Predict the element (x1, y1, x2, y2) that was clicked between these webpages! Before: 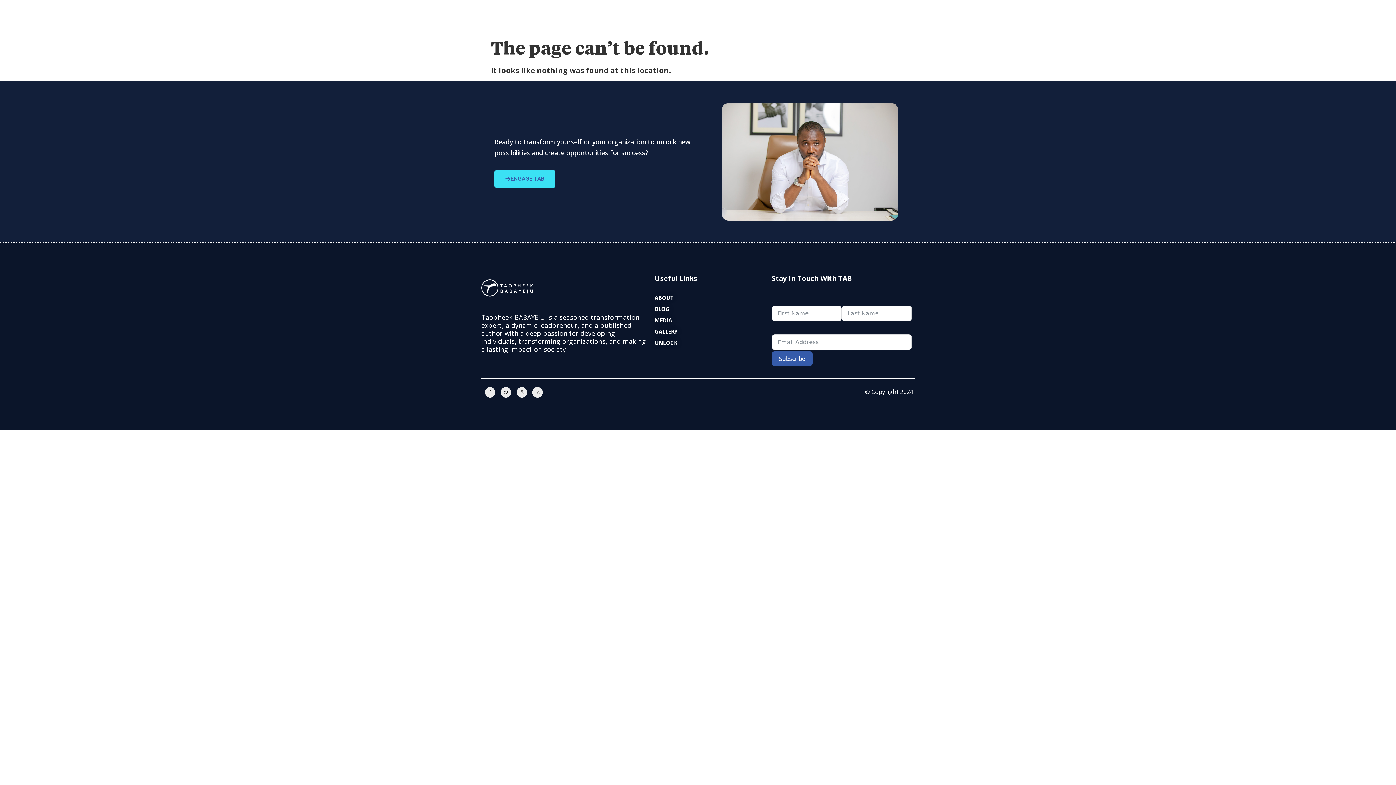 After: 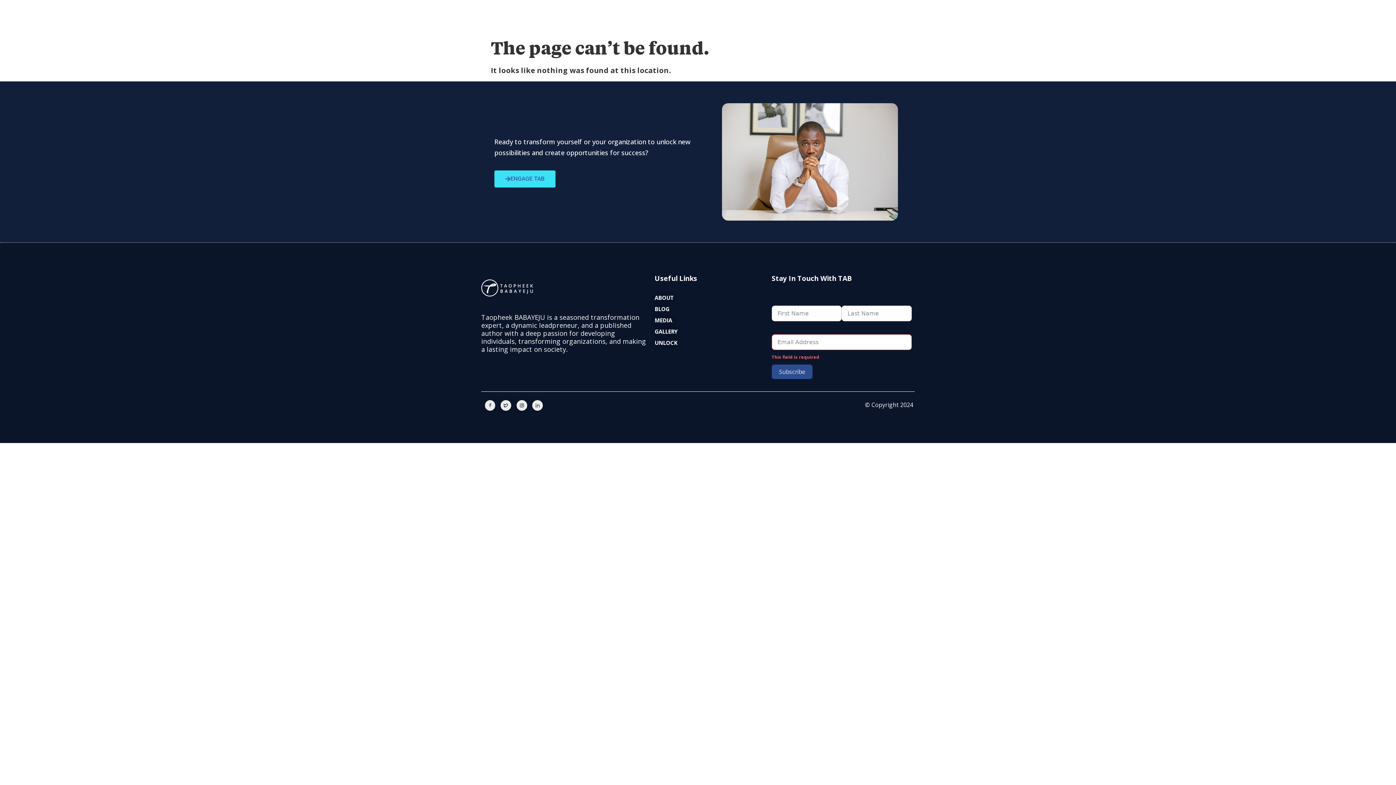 Action: label: Subscribe bbox: (771, 351, 812, 366)